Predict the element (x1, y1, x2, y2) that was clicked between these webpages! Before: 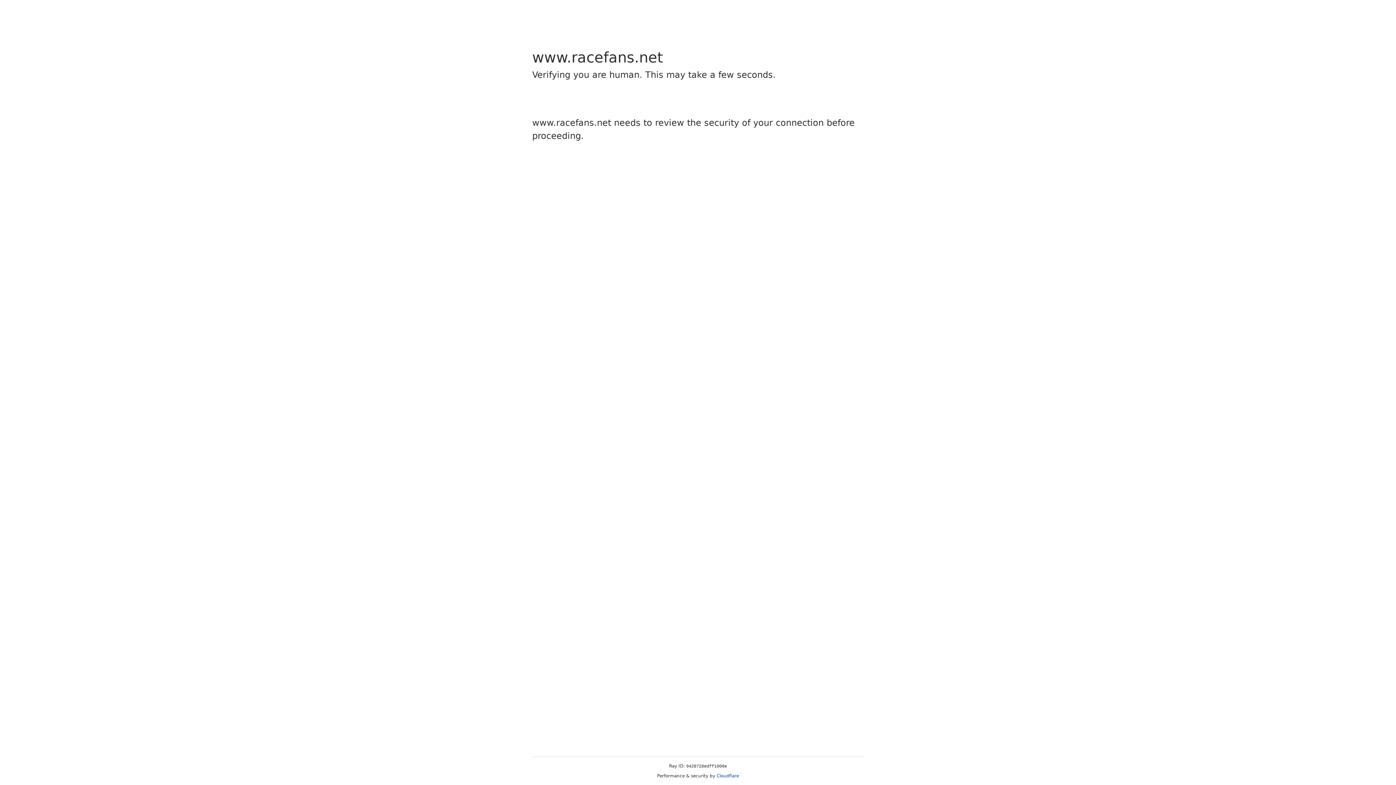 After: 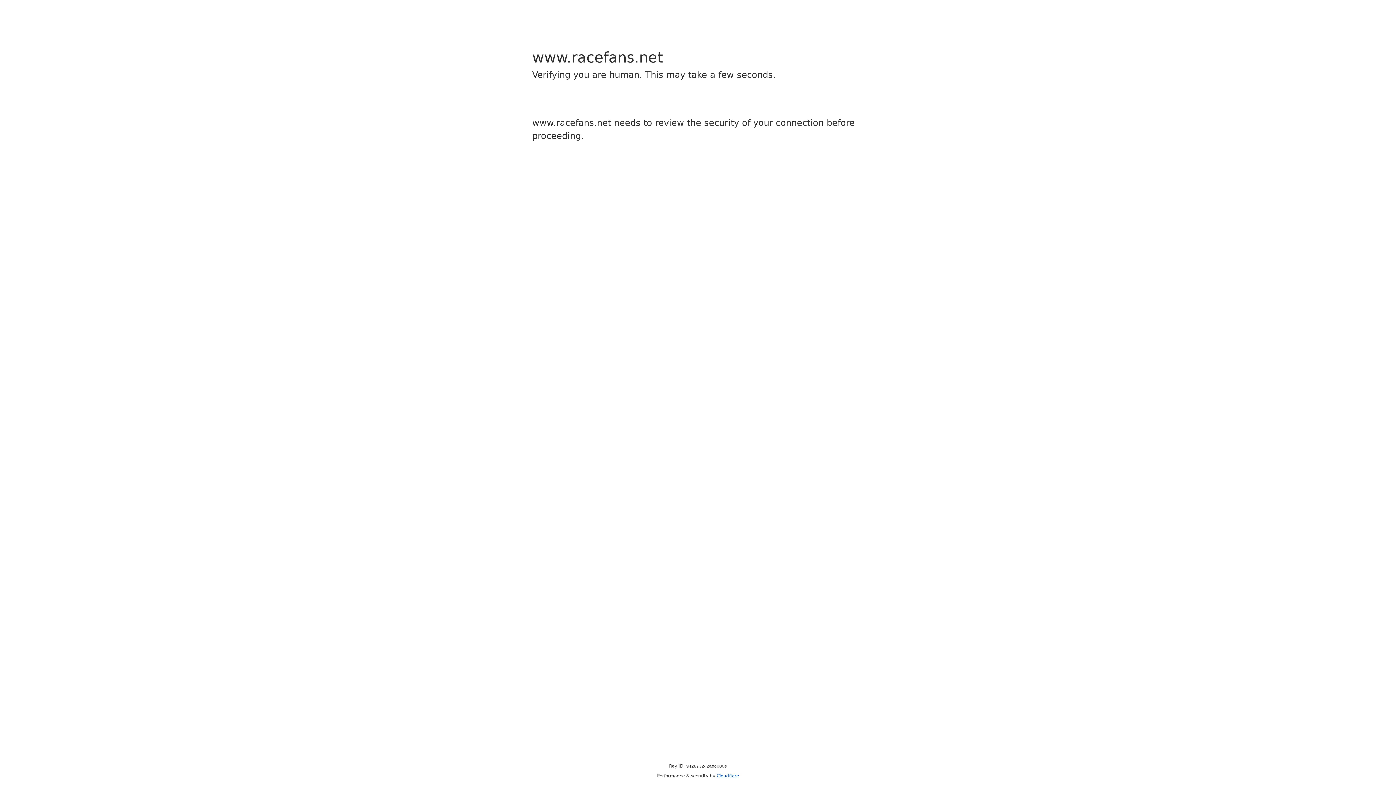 Action: bbox: (716, 773, 739, 778) label: Cloudflare